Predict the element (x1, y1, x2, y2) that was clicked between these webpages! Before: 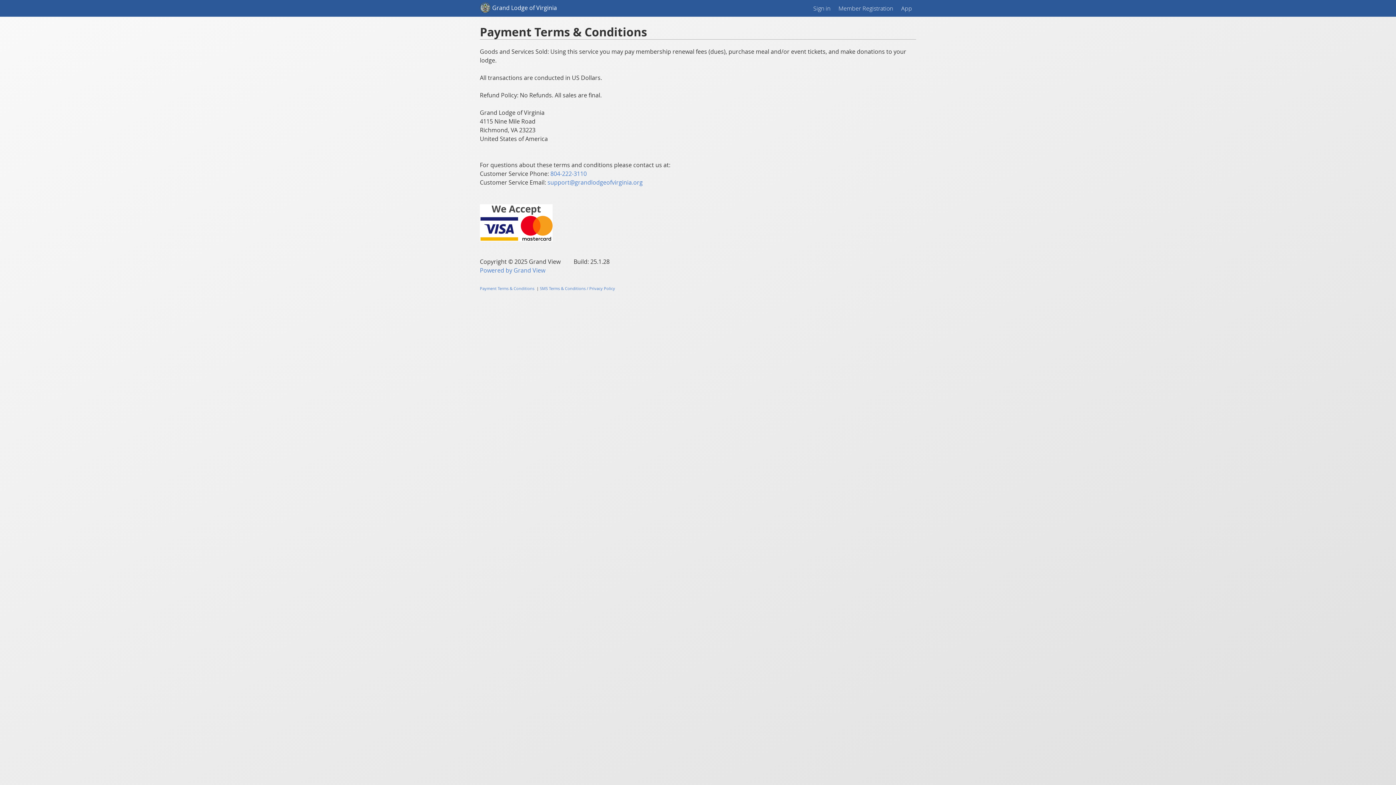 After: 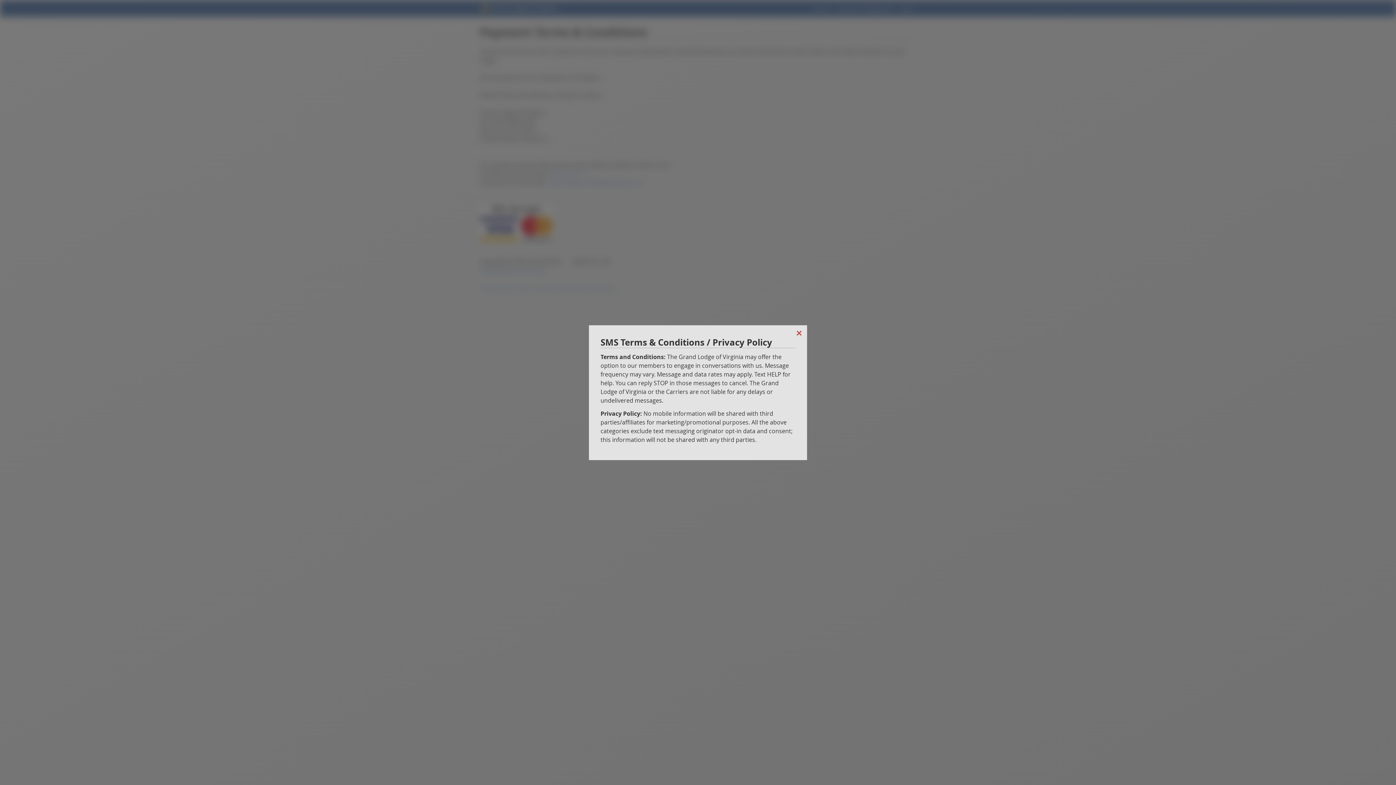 Action: label: SMS Terms & Conditions / Privacy Policy bbox: (540, 285, 615, 291)